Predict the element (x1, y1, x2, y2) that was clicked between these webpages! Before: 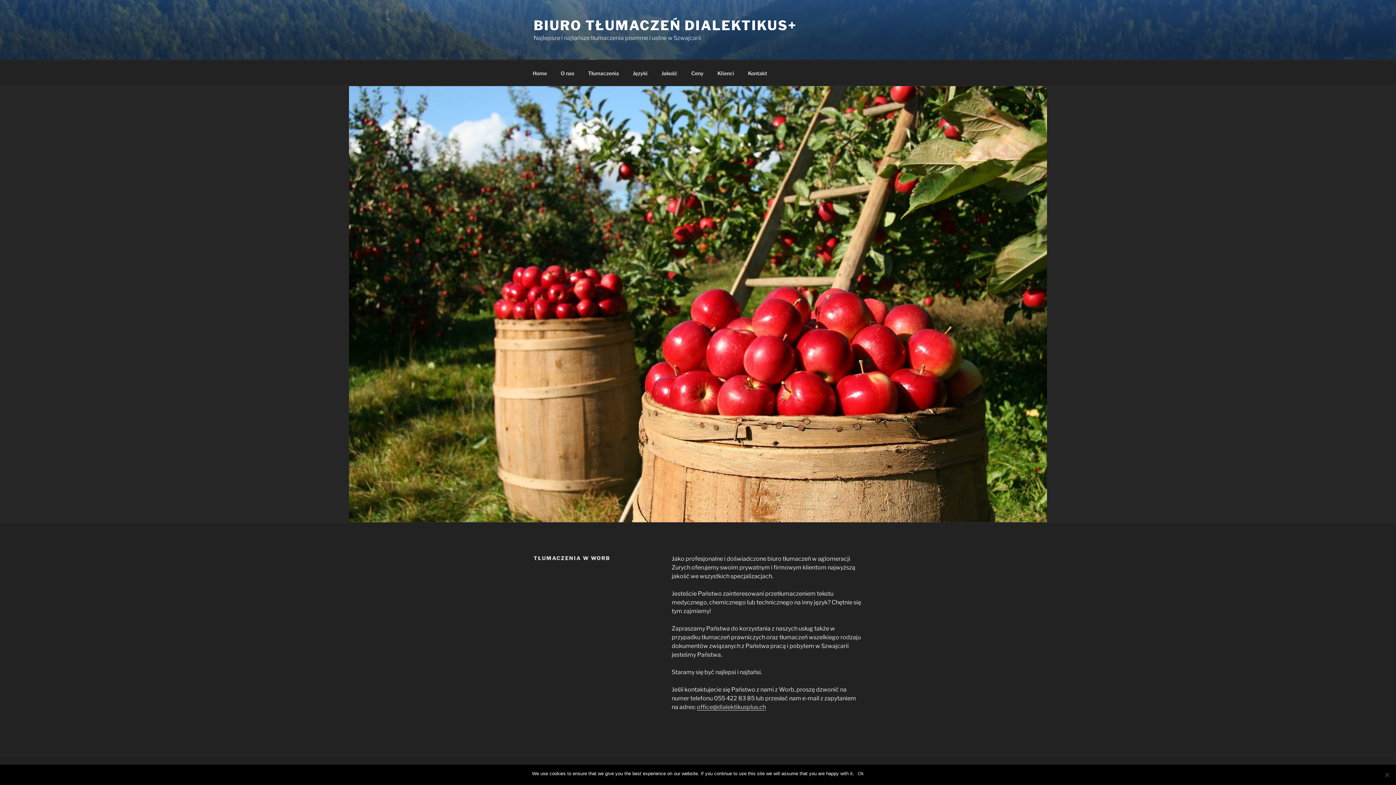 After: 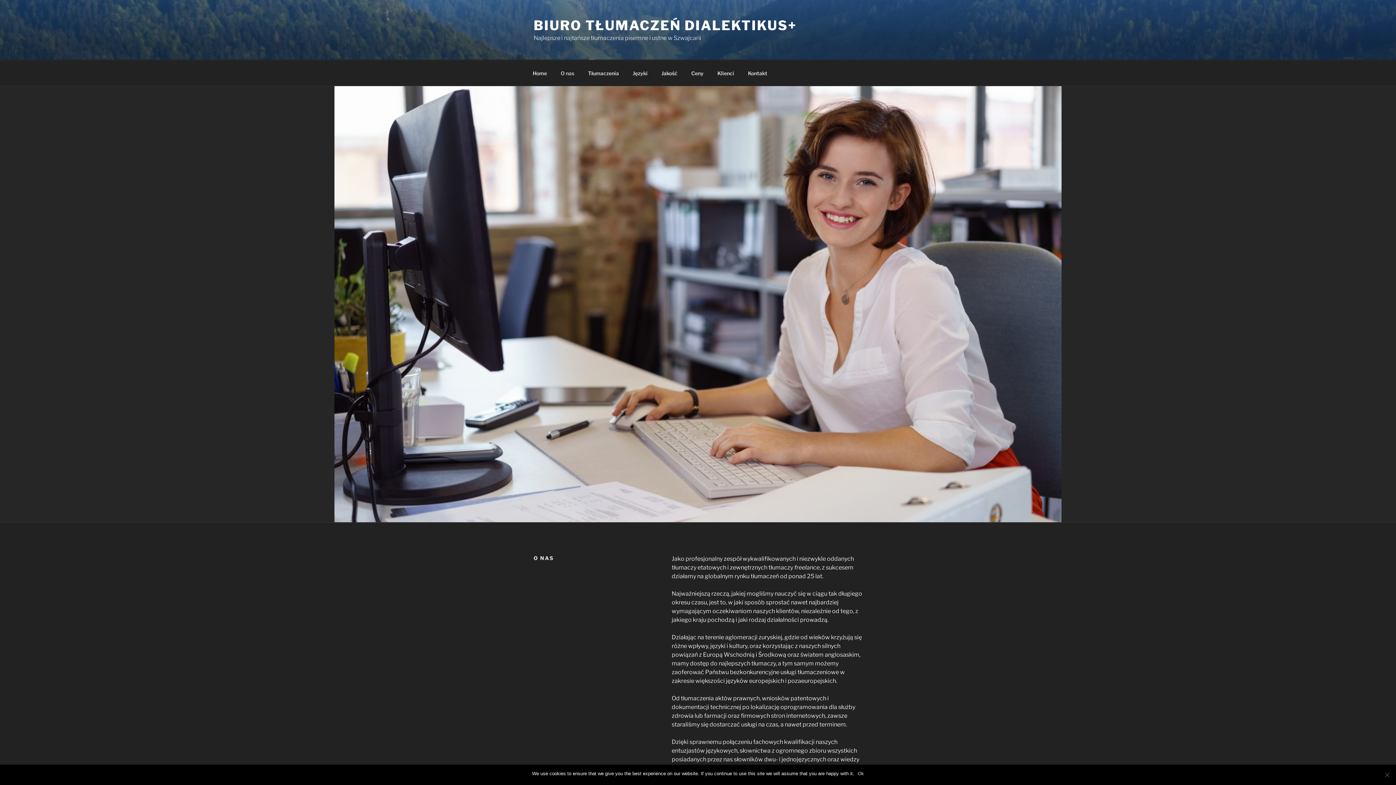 Action: label: O nas bbox: (554, 64, 580, 82)